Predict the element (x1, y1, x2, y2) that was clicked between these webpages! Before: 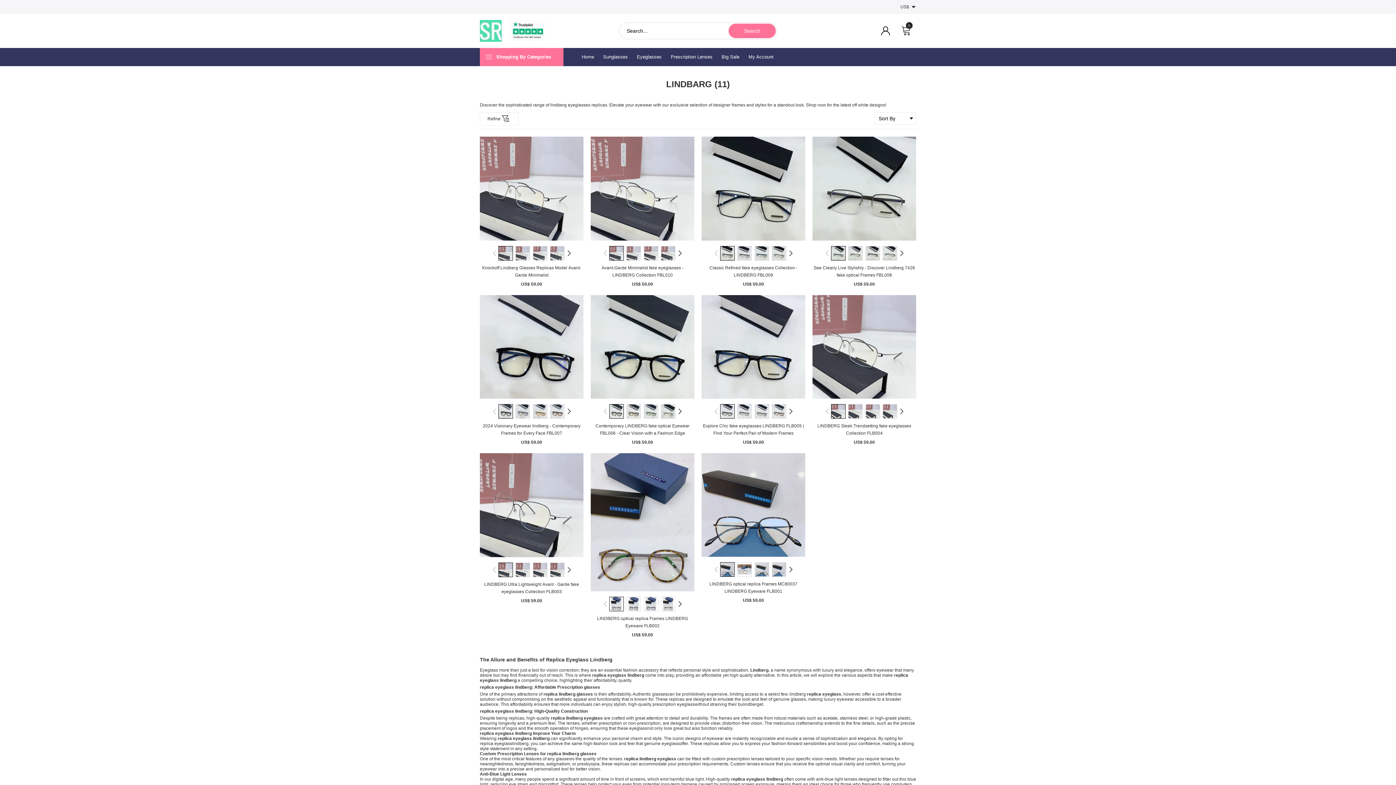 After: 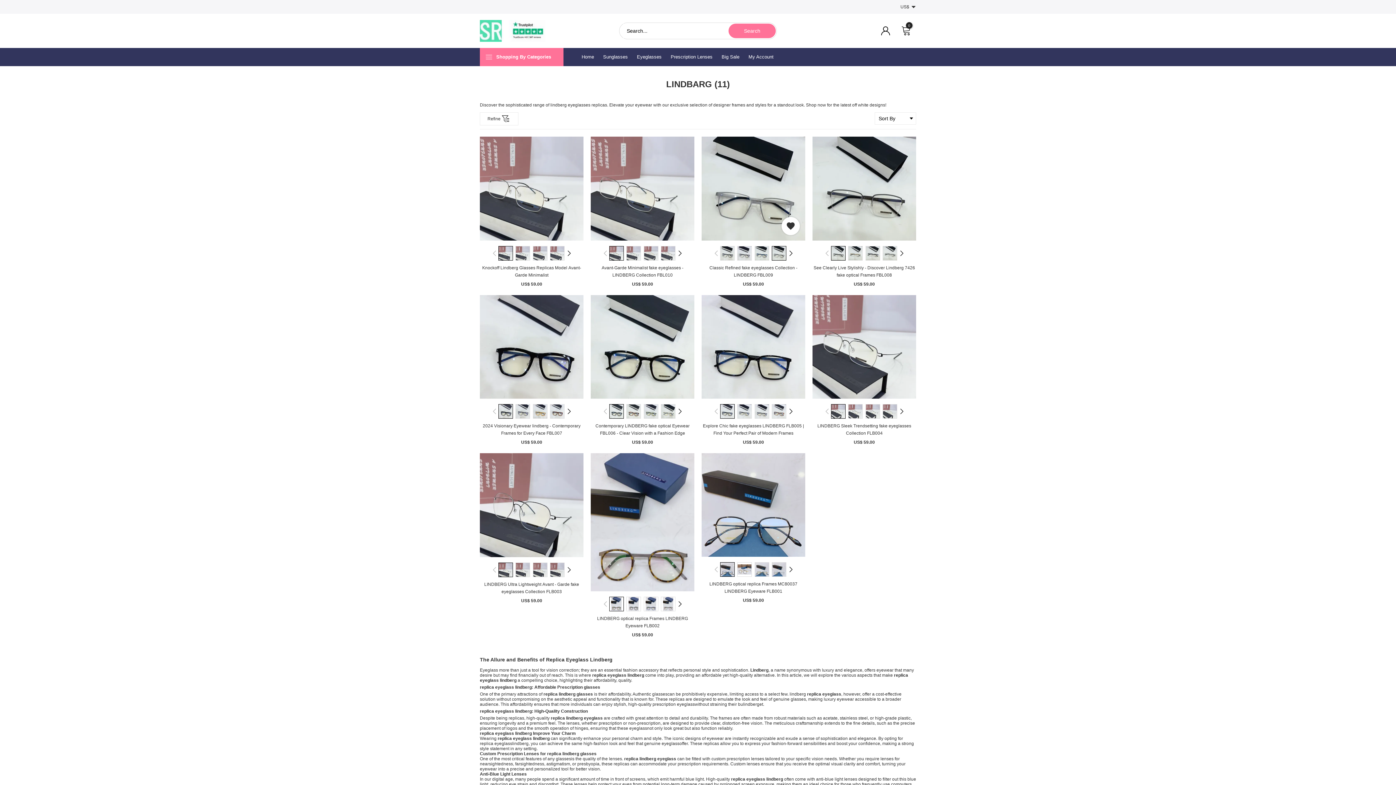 Action: bbox: (772, 246, 786, 260)